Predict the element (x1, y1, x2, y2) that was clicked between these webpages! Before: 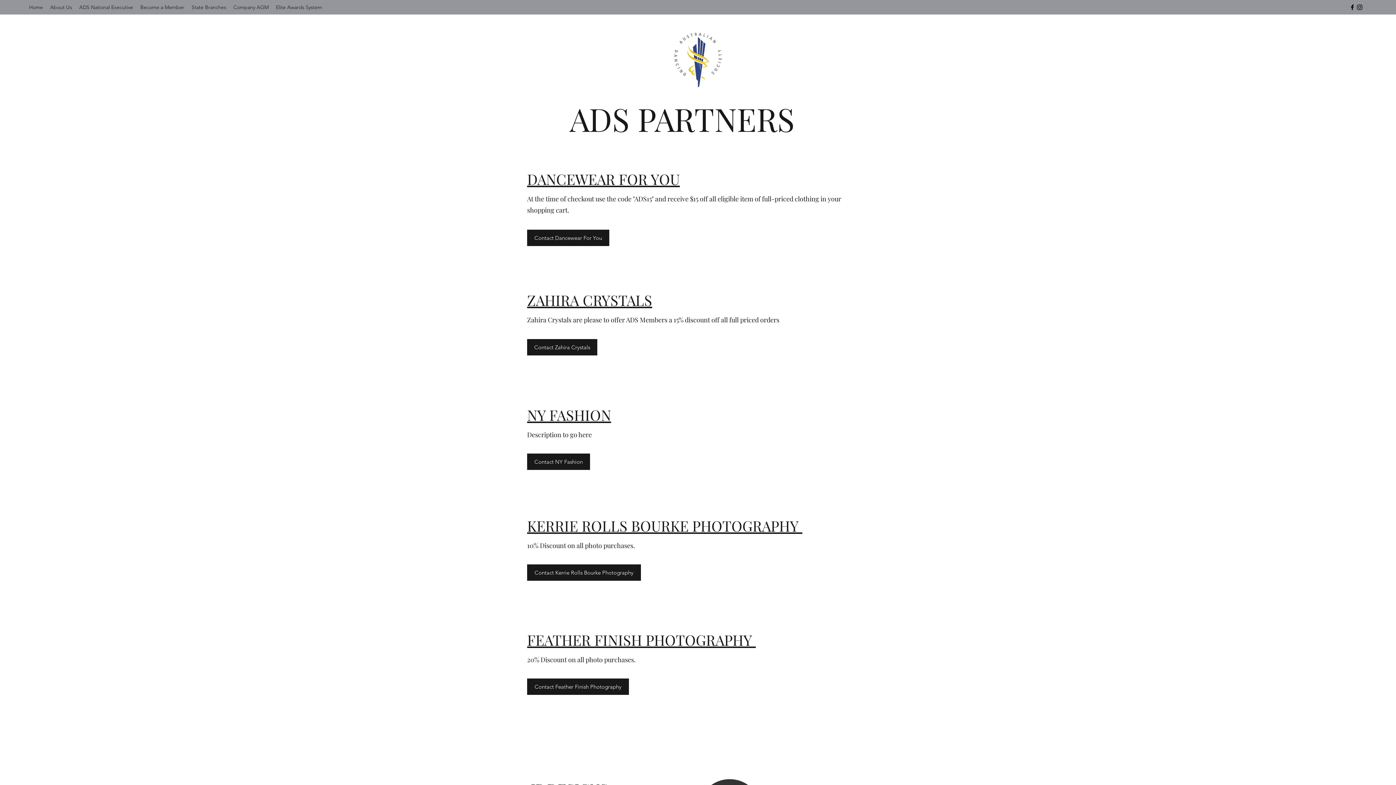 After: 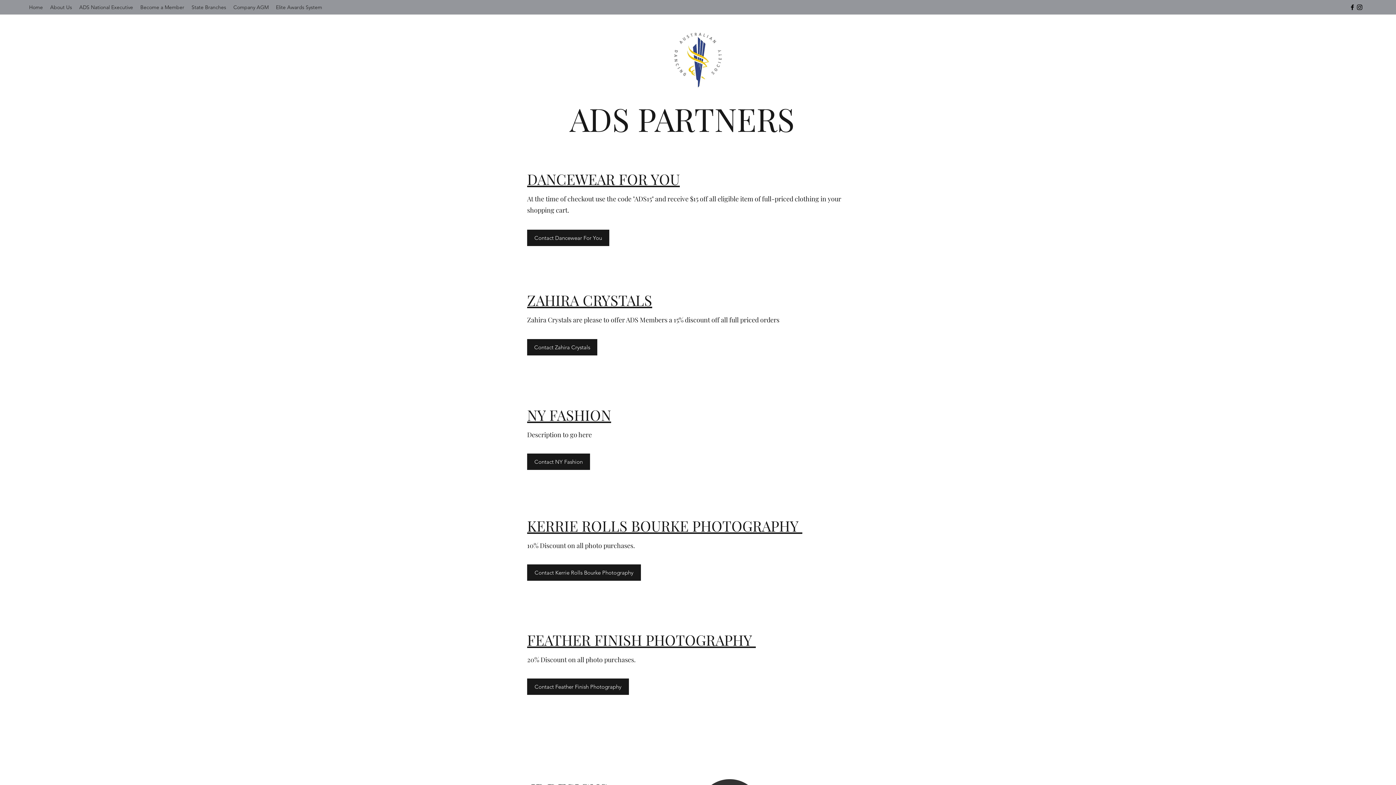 Action: label: Facebook bbox: (1349, 3, 1356, 10)